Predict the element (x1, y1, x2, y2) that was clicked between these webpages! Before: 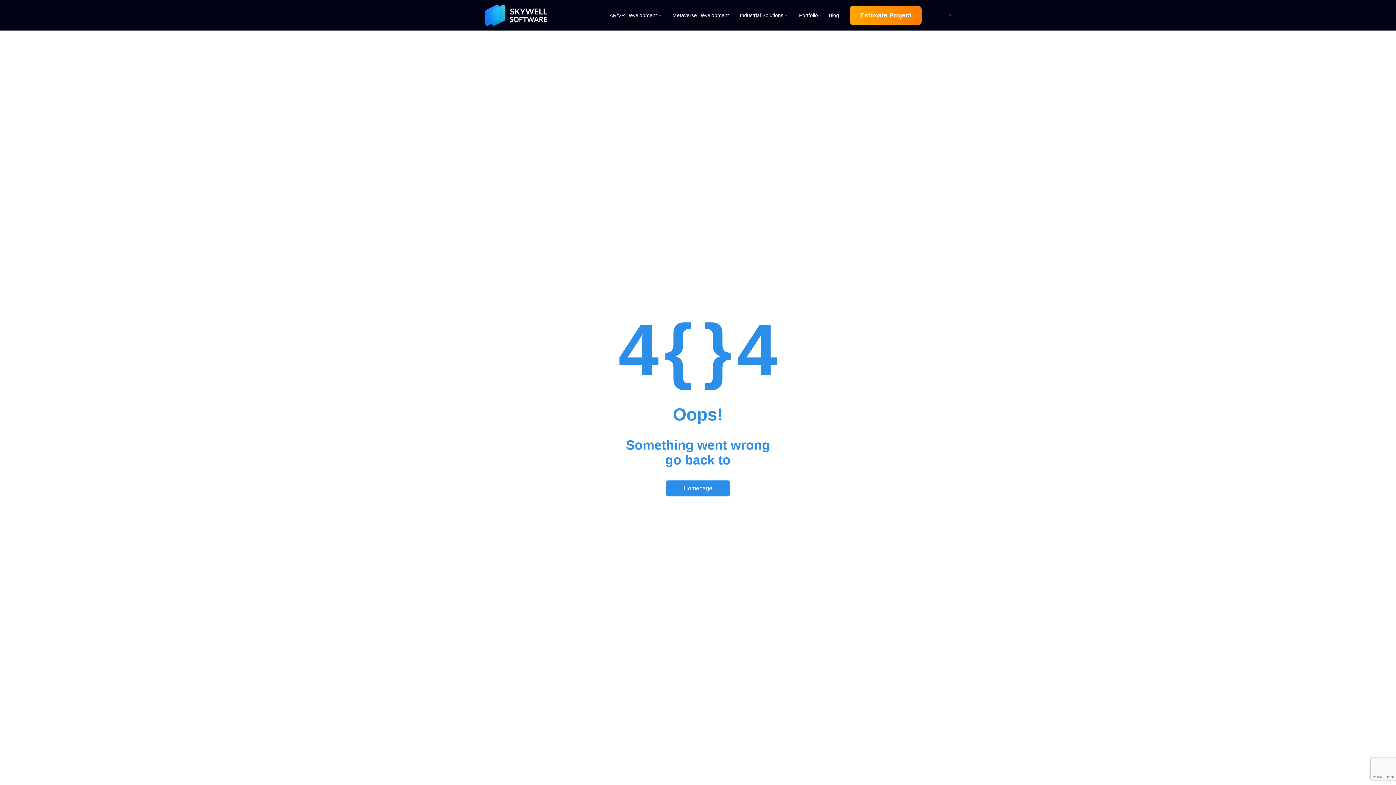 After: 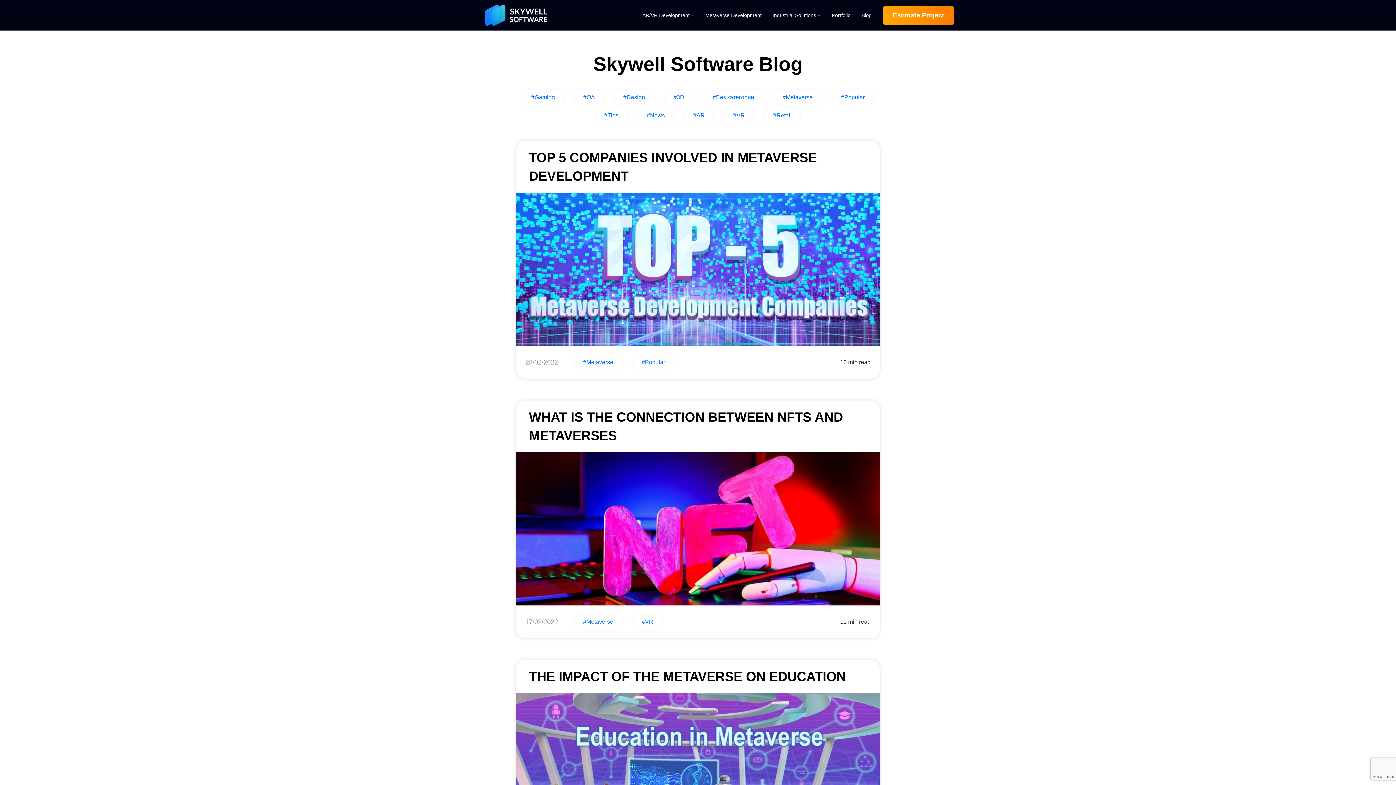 Action: label: Blog bbox: (829, 11, 839, 18)